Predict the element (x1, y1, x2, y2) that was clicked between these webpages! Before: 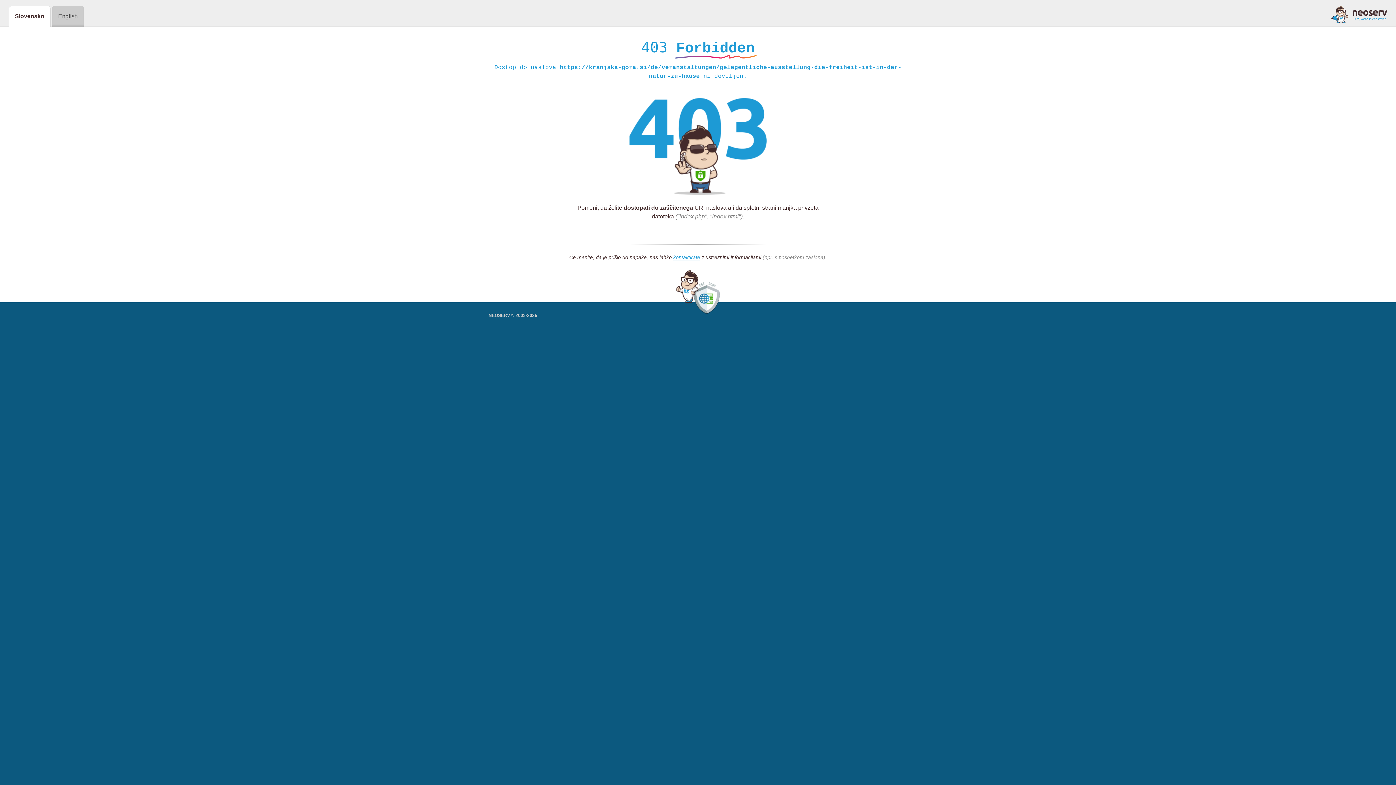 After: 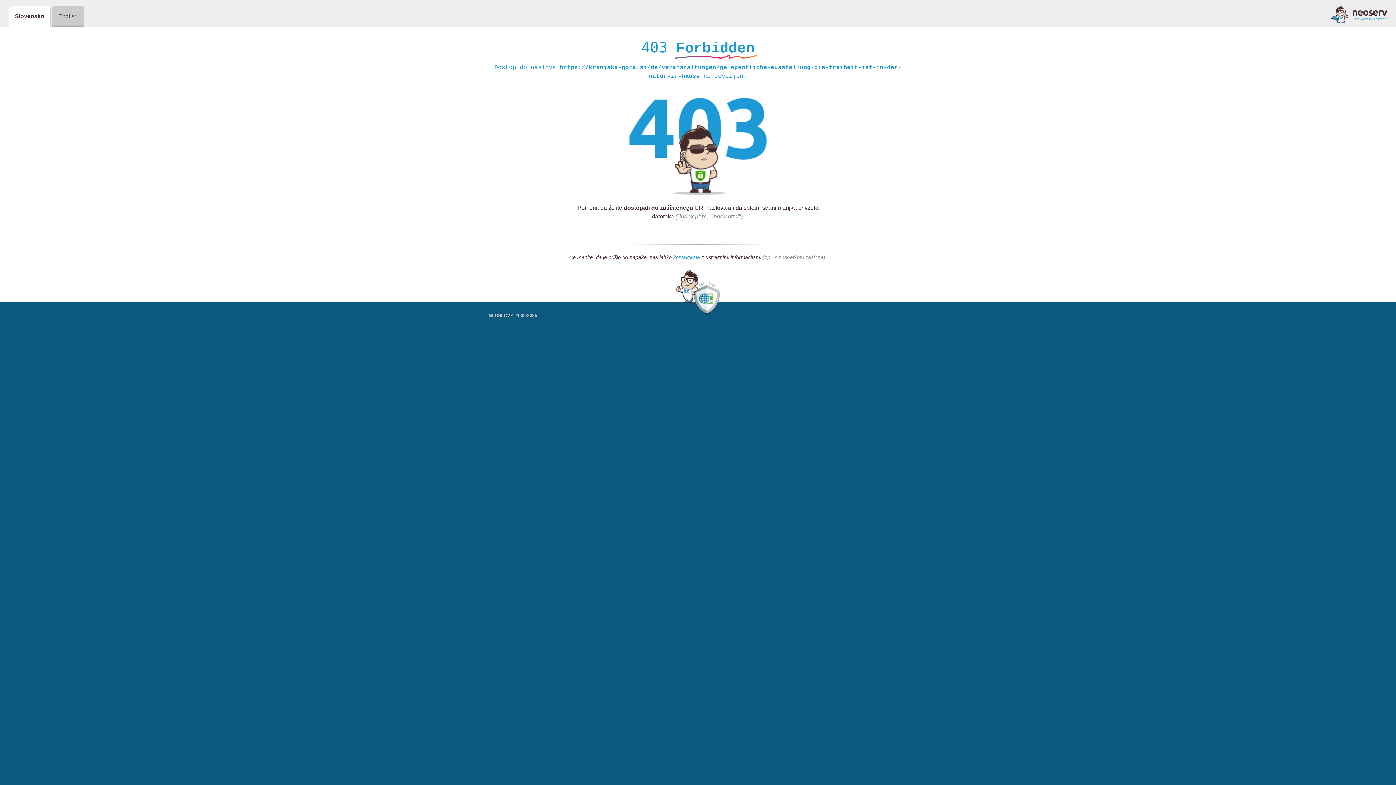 Action: bbox: (1331, 5, 1387, 23)